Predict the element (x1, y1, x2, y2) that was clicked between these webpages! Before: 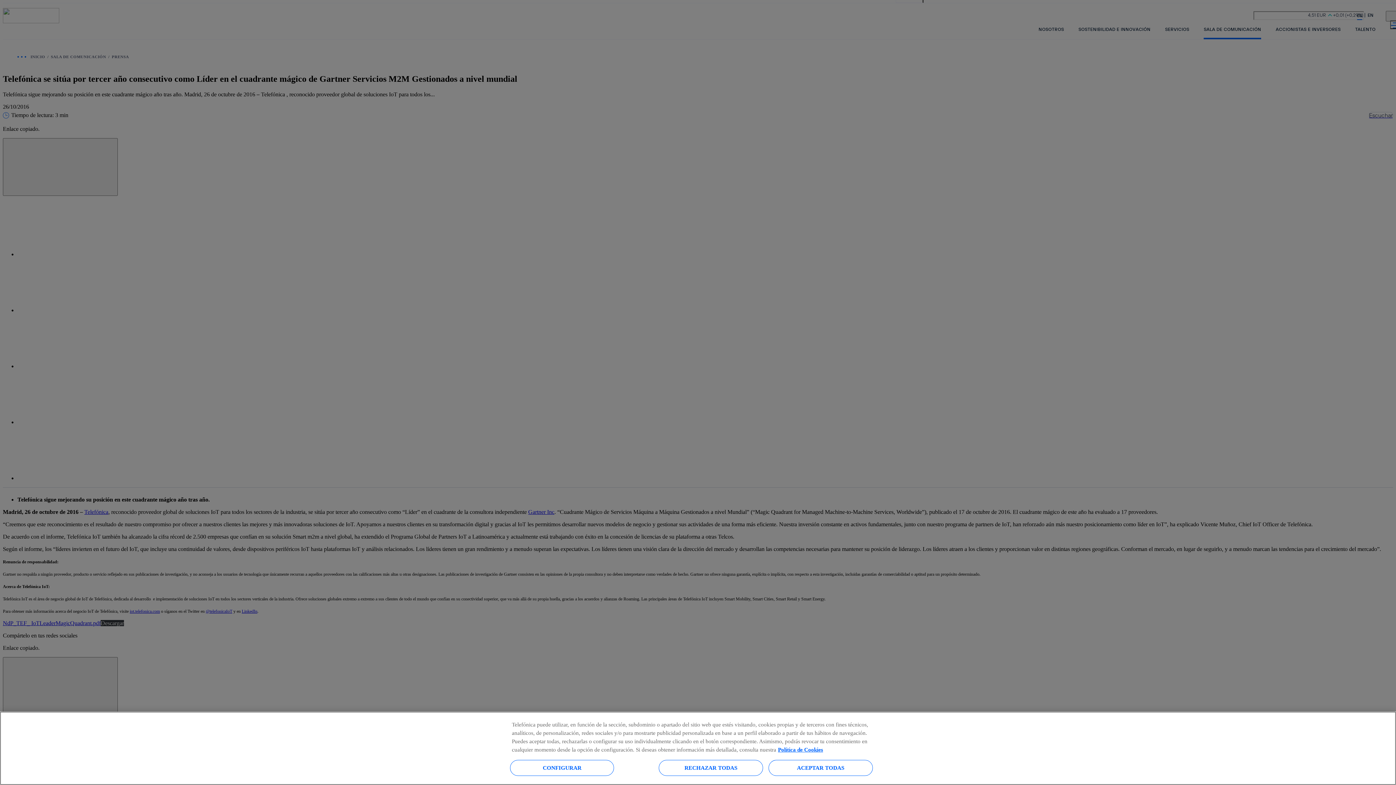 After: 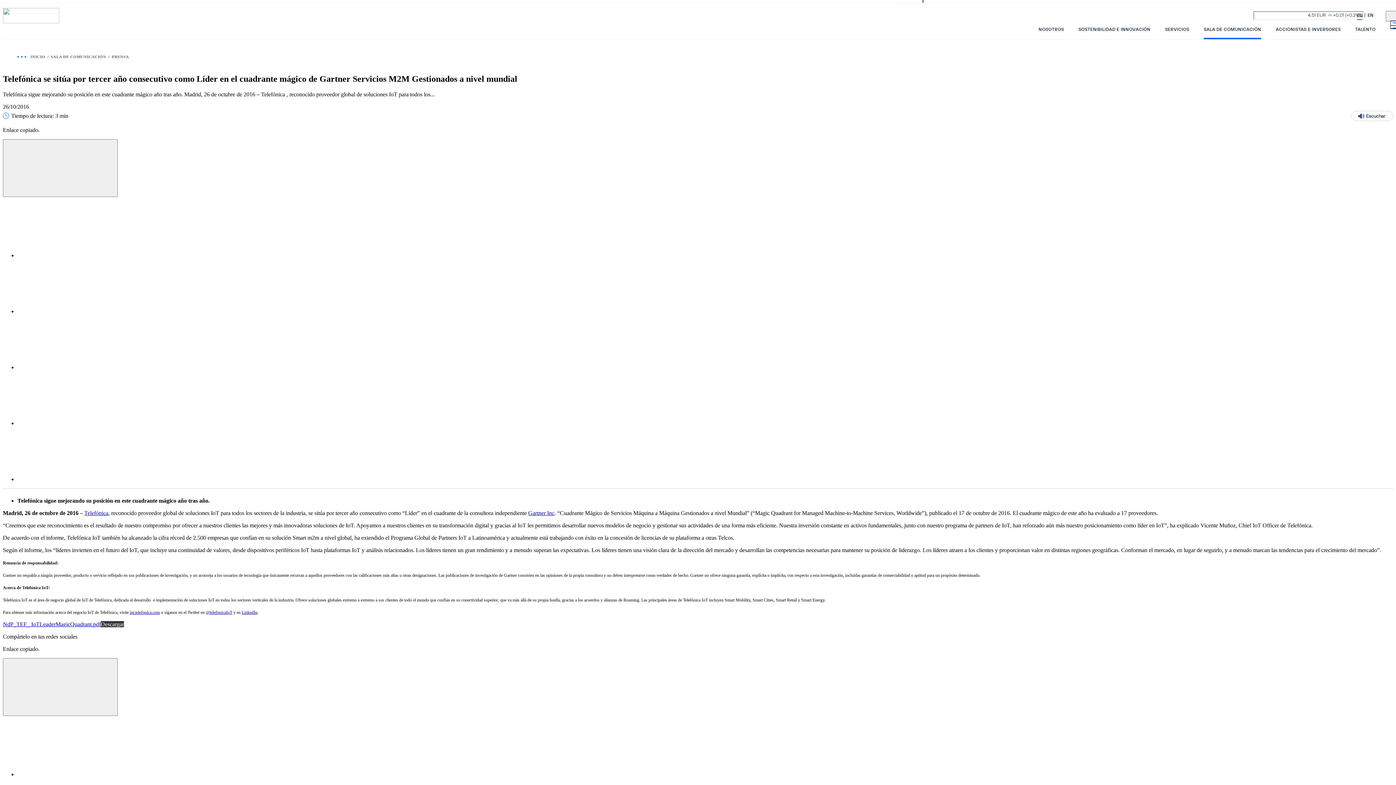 Action: label: ACEPTAR TODAS bbox: (768, 760, 872, 776)